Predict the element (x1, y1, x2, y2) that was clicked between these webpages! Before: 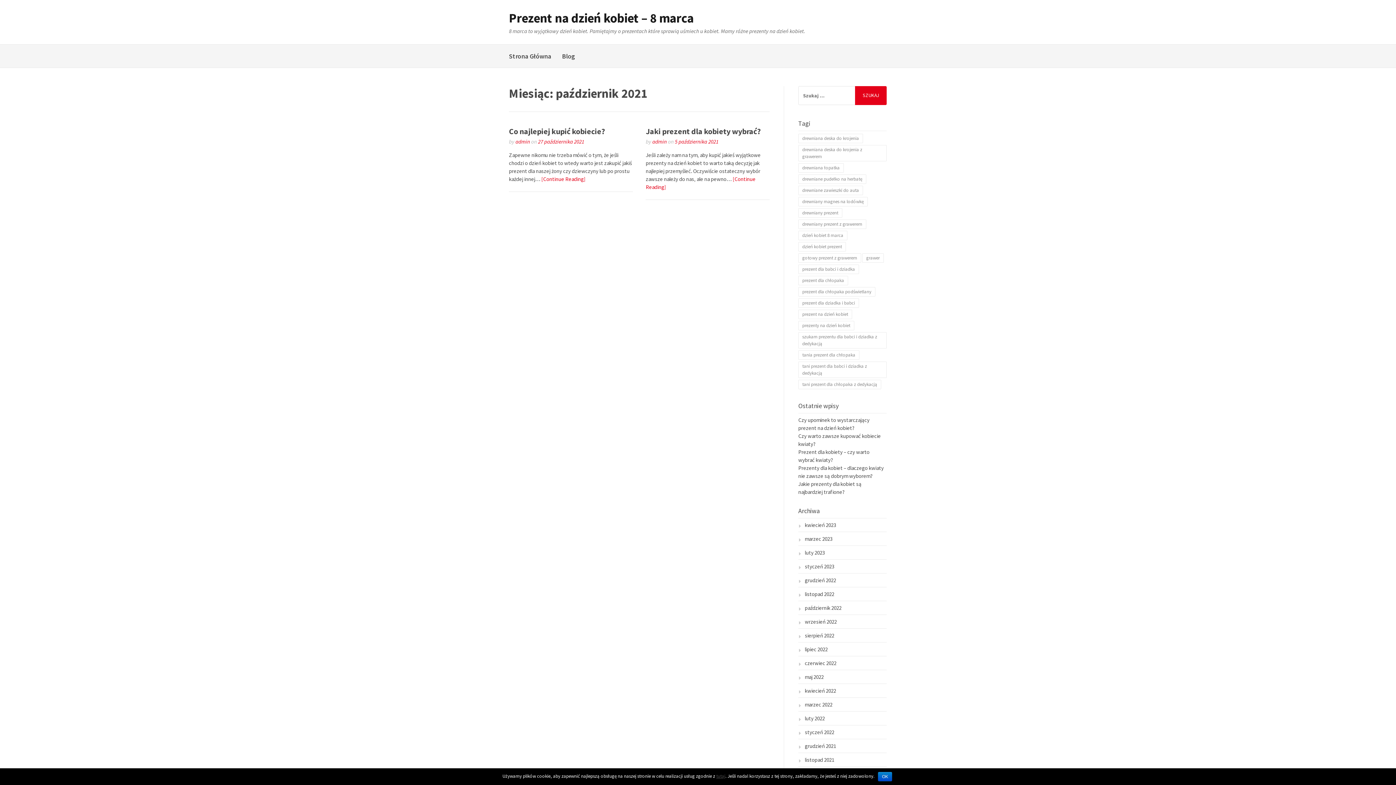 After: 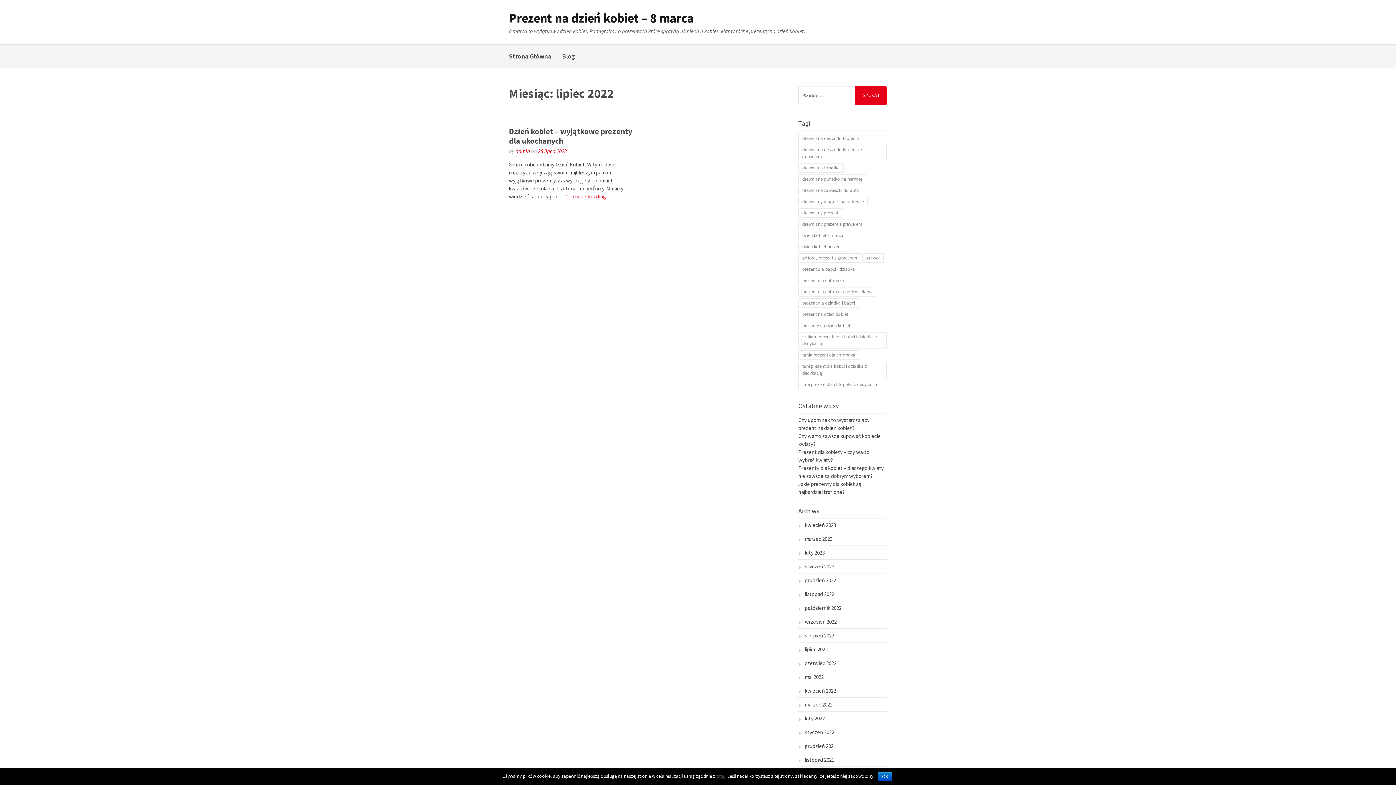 Action: bbox: (798, 646, 827, 653) label: lipiec 2022